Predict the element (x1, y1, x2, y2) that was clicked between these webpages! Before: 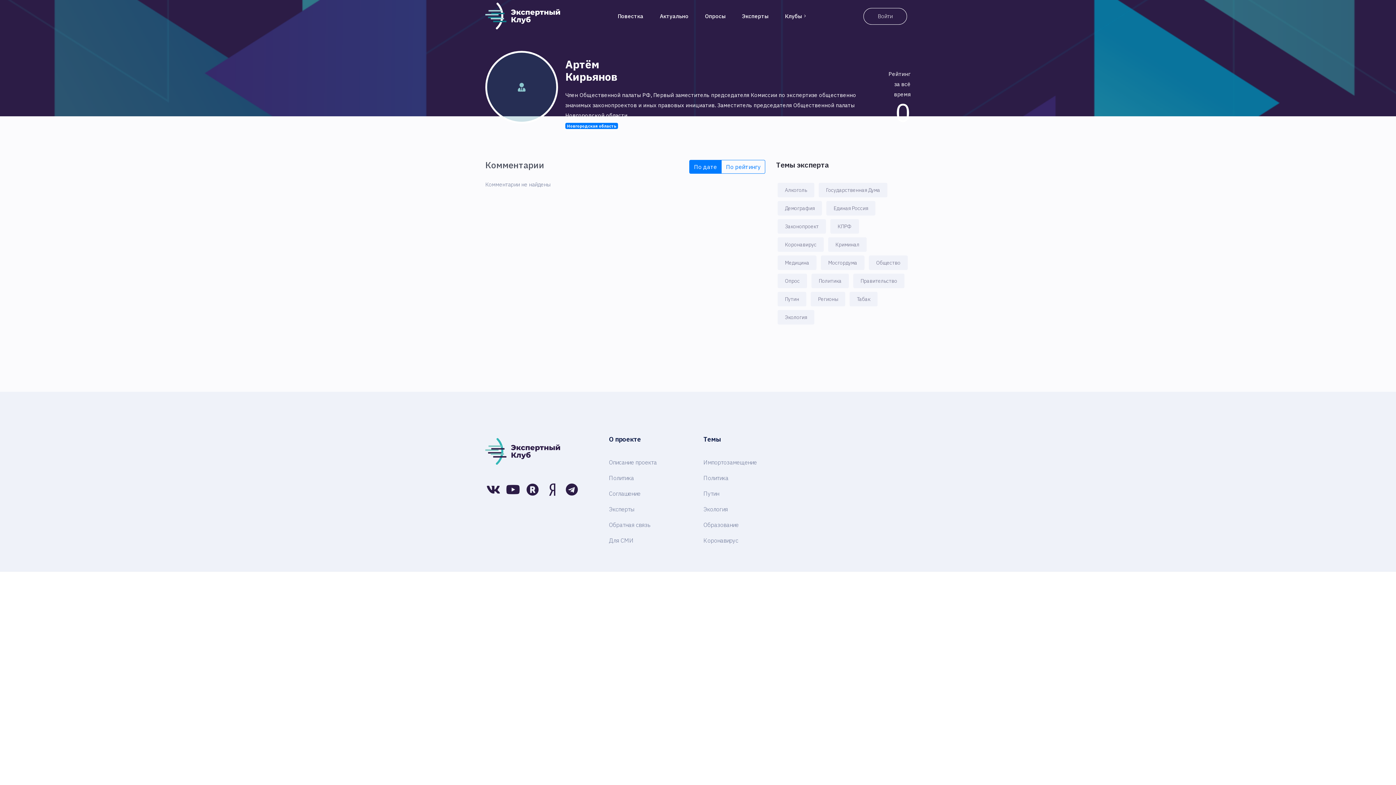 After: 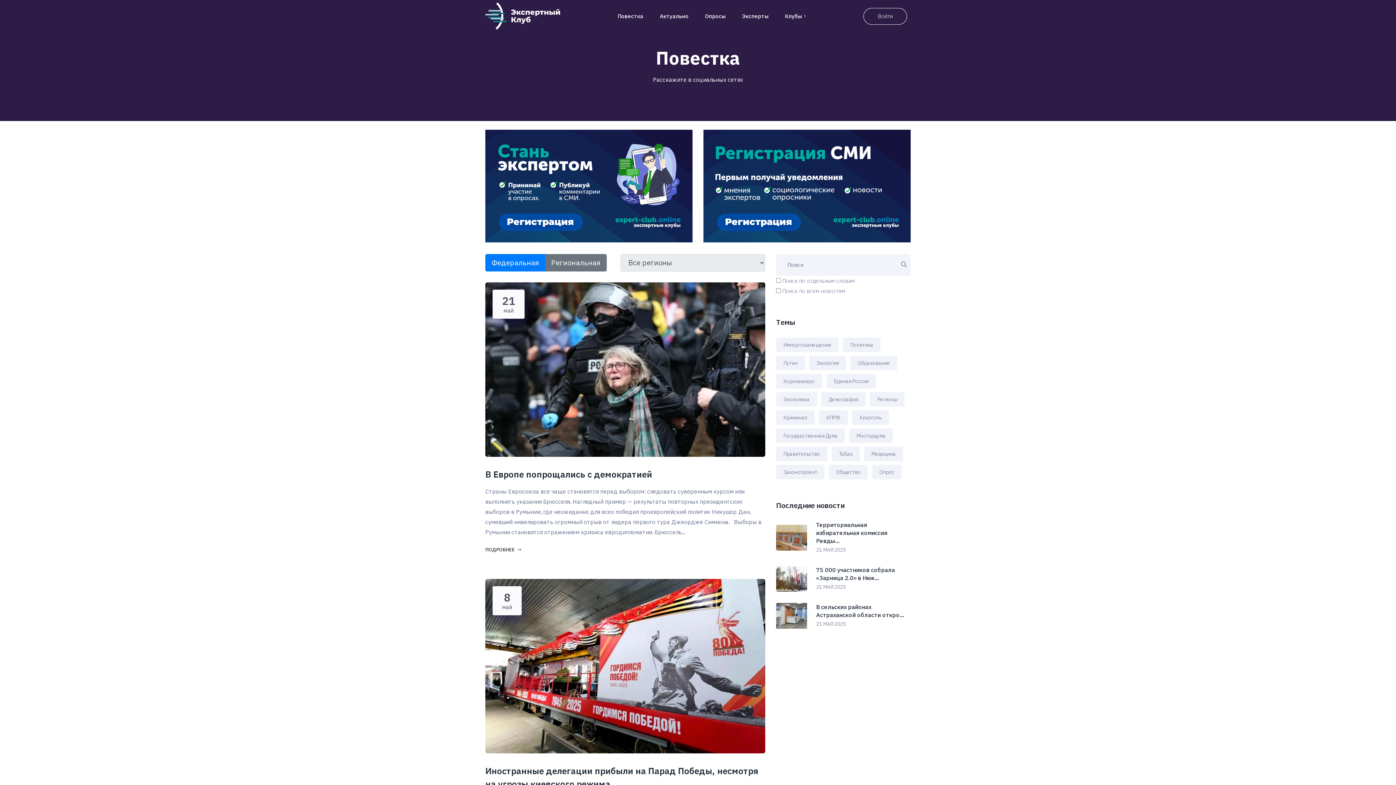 Action: bbox: (485, 0, 561, 32)